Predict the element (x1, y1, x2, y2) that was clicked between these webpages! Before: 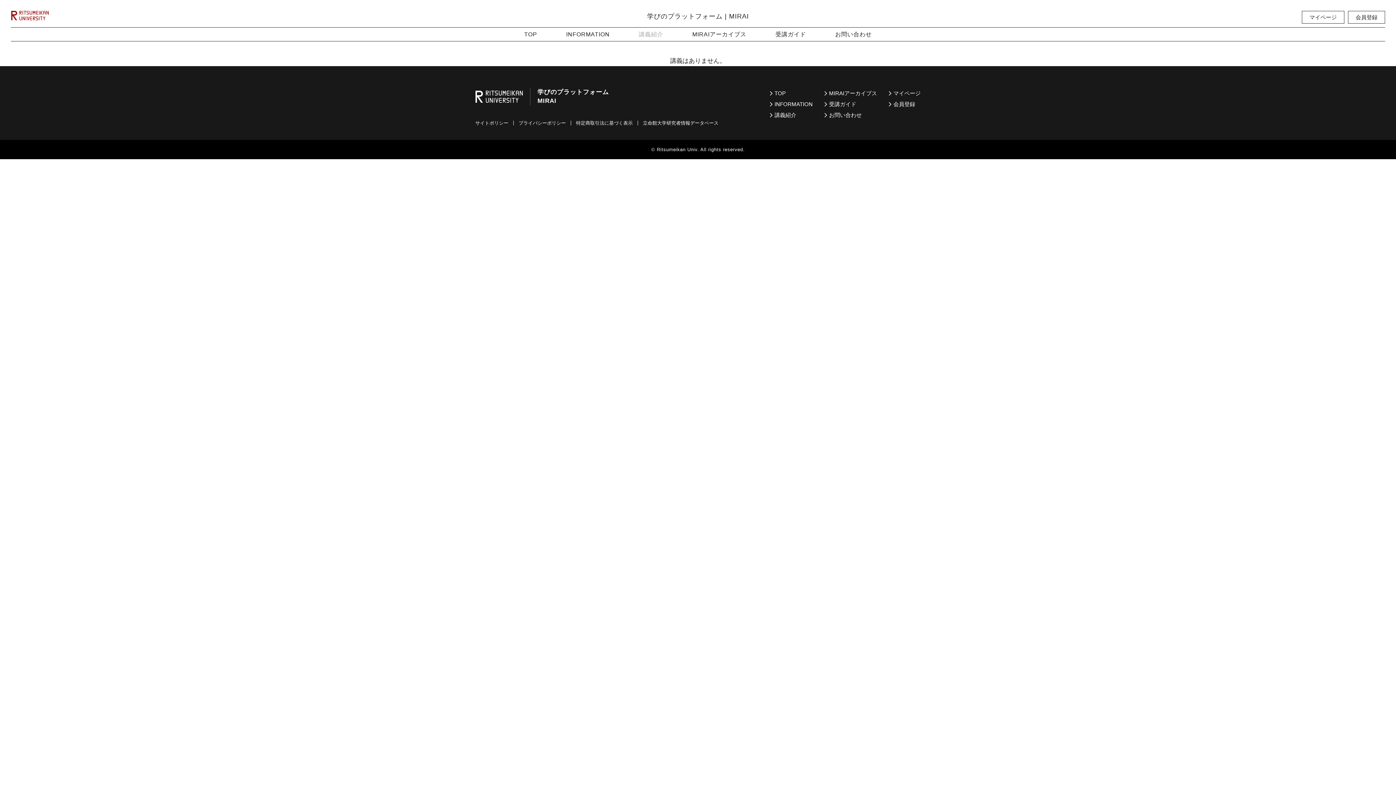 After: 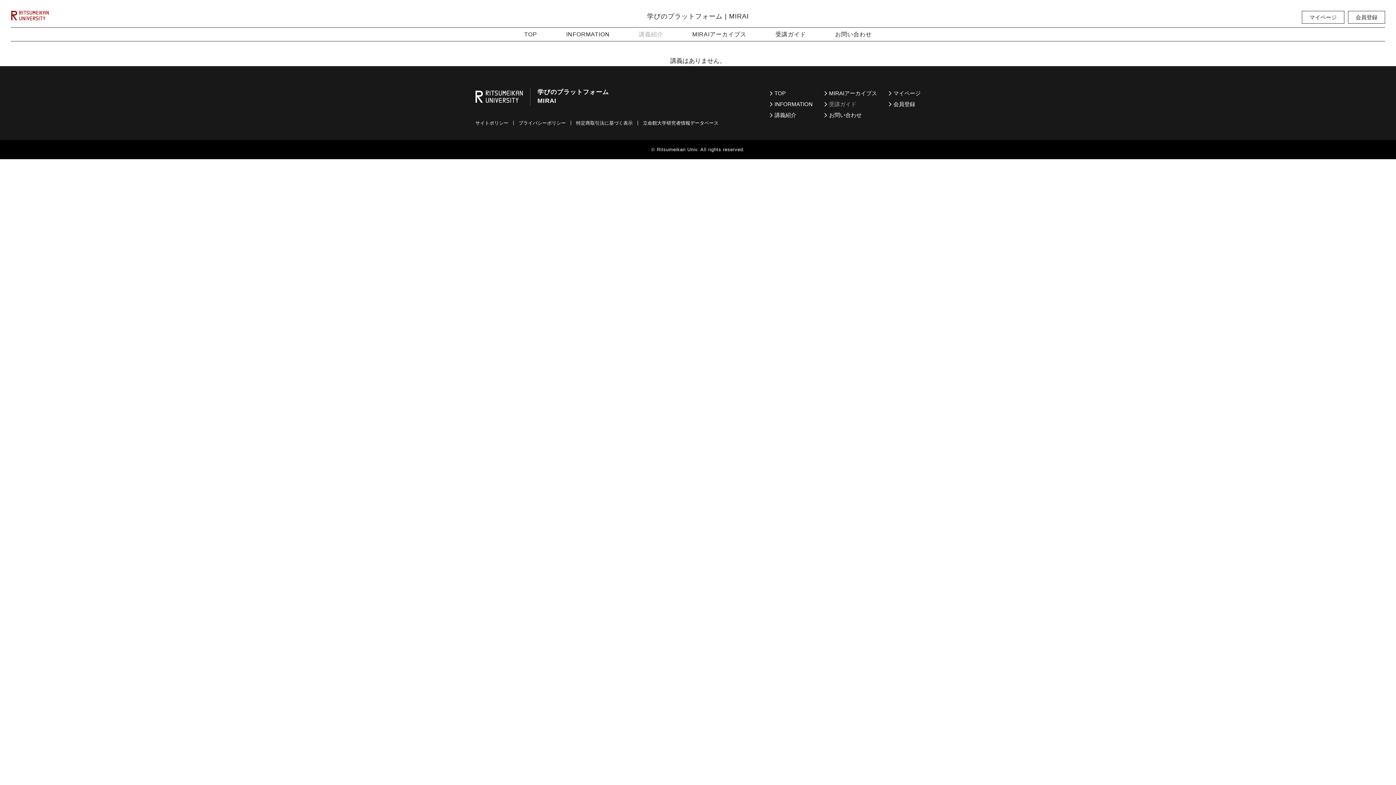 Action: label: 受講ガイド bbox: (829, 101, 856, 107)